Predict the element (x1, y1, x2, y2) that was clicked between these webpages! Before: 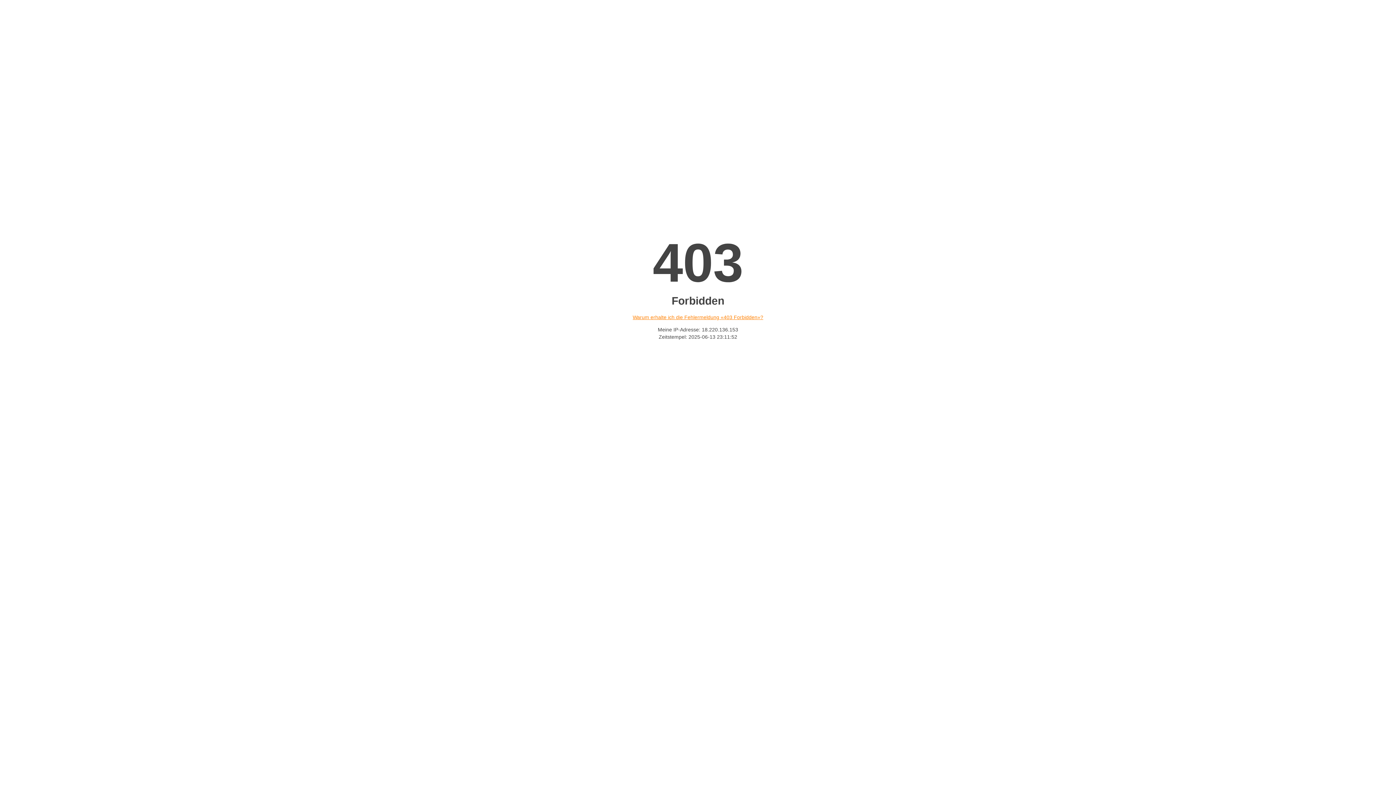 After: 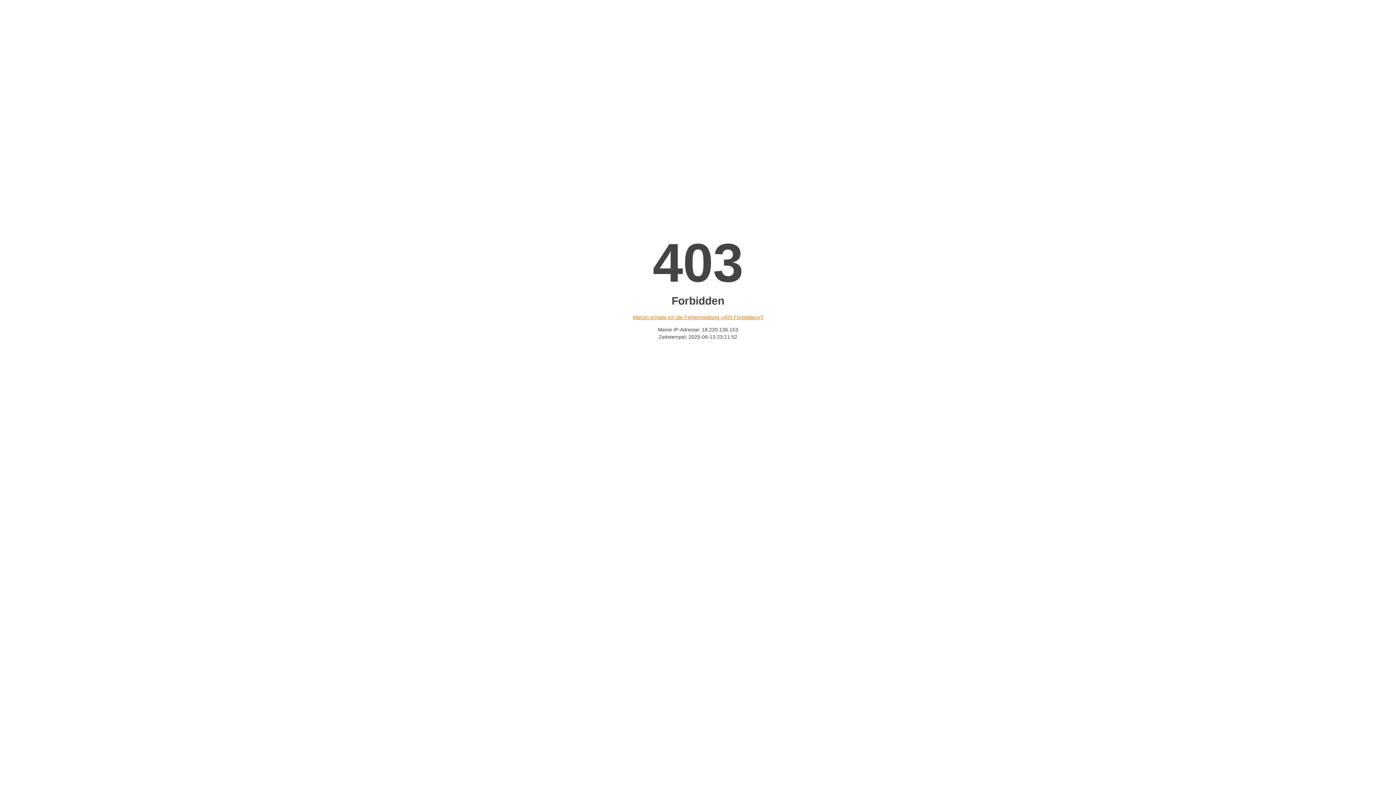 Action: label: Warum erhalte ich die Fehlermeldung «403 Forbidden»? bbox: (632, 314, 763, 320)